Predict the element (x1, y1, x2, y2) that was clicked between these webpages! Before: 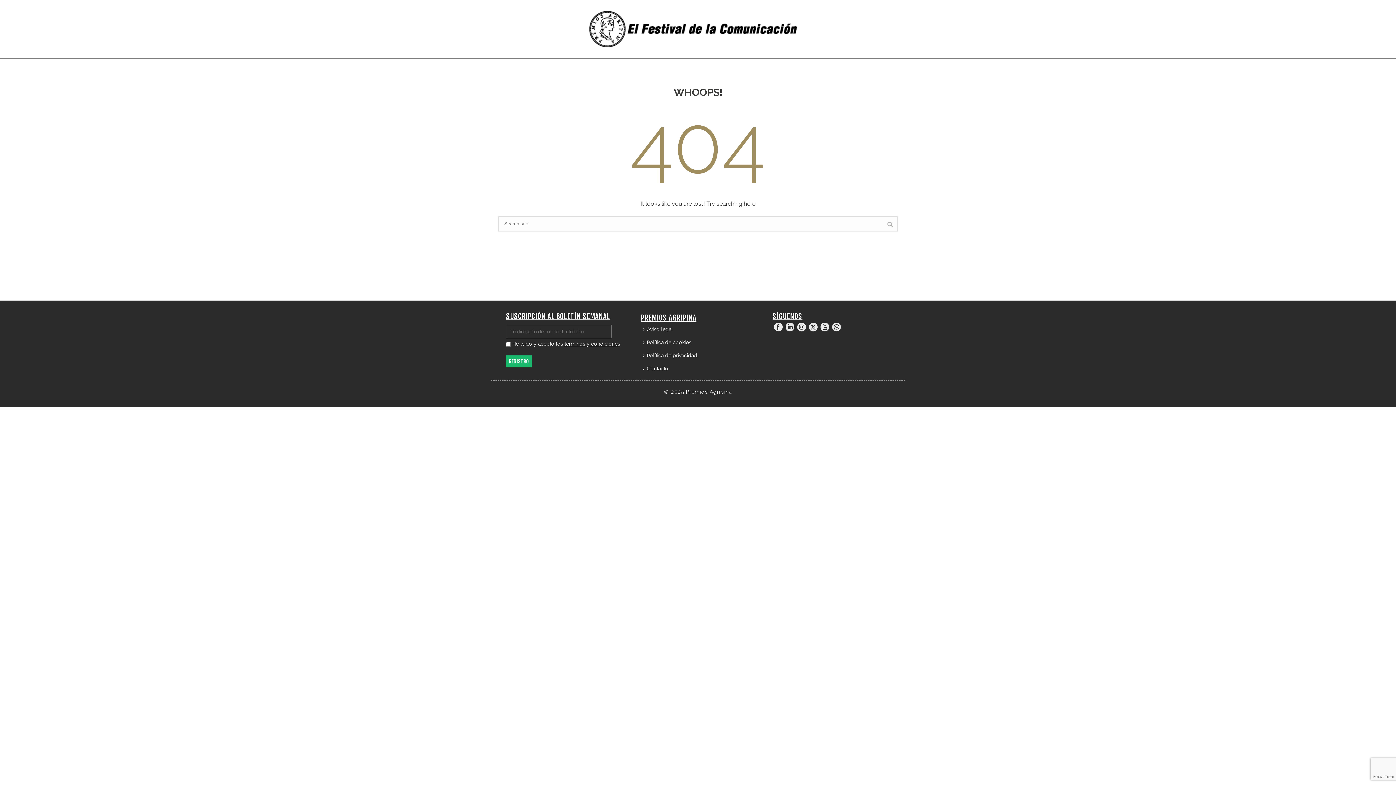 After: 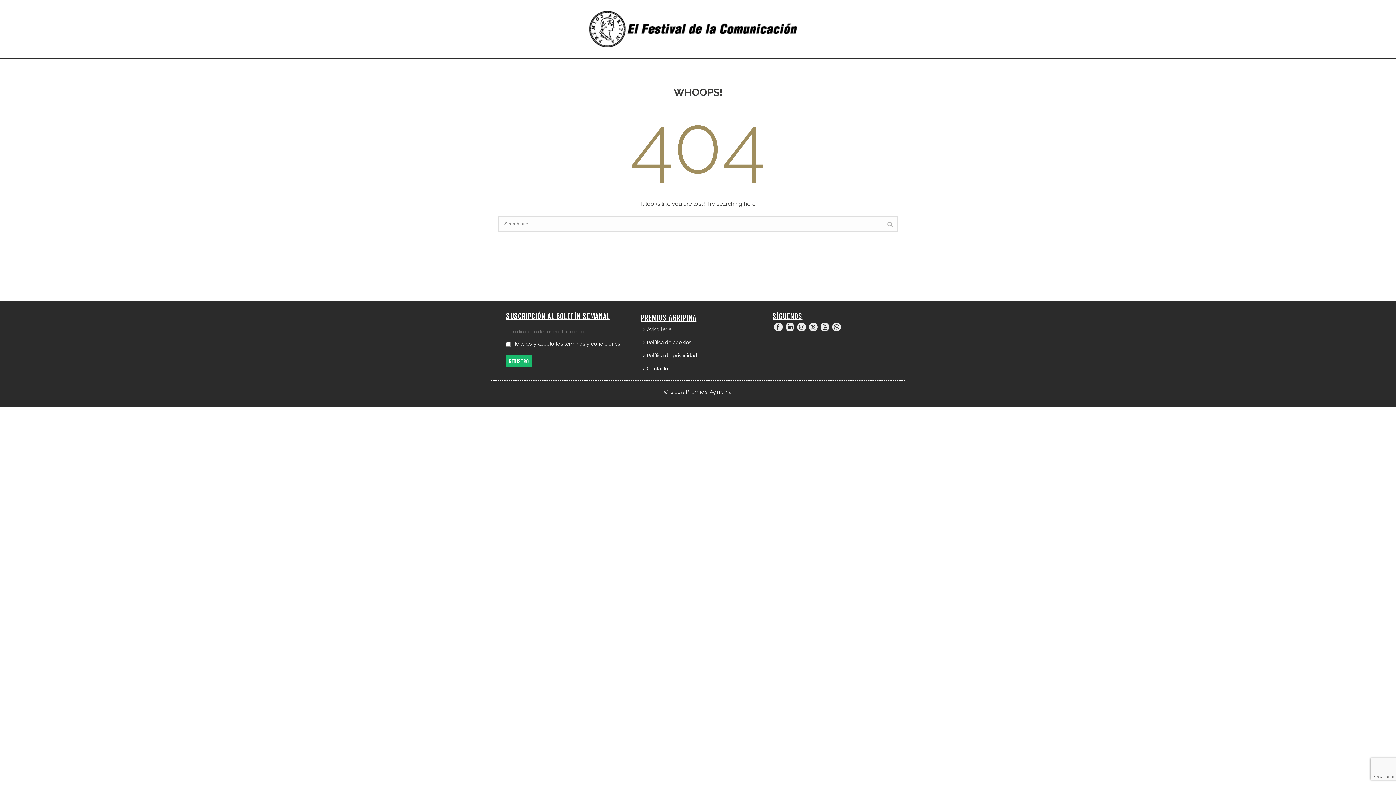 Action: bbox: (797, 322, 806, 332)